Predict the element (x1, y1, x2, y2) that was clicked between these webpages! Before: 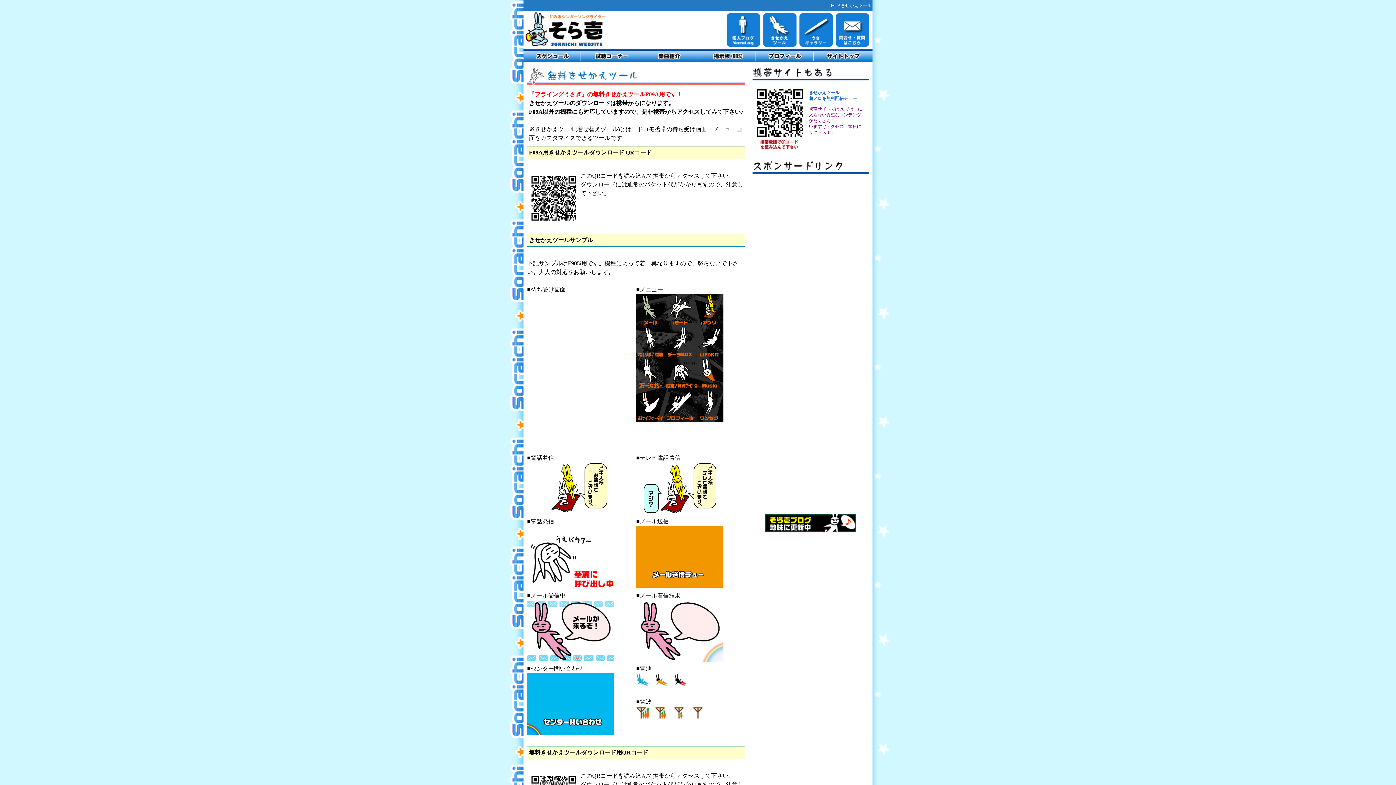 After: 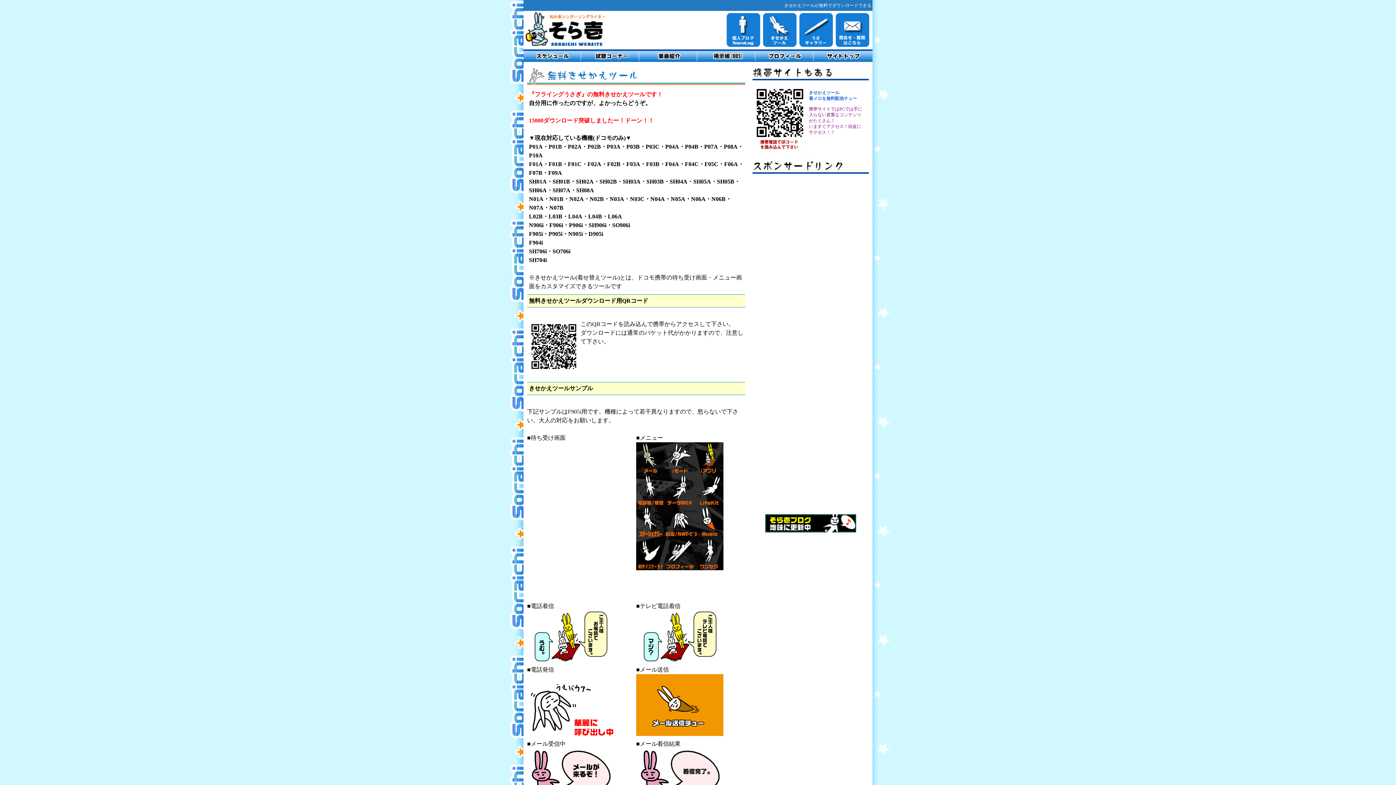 Action: bbox: (761, 43, 798, 49)